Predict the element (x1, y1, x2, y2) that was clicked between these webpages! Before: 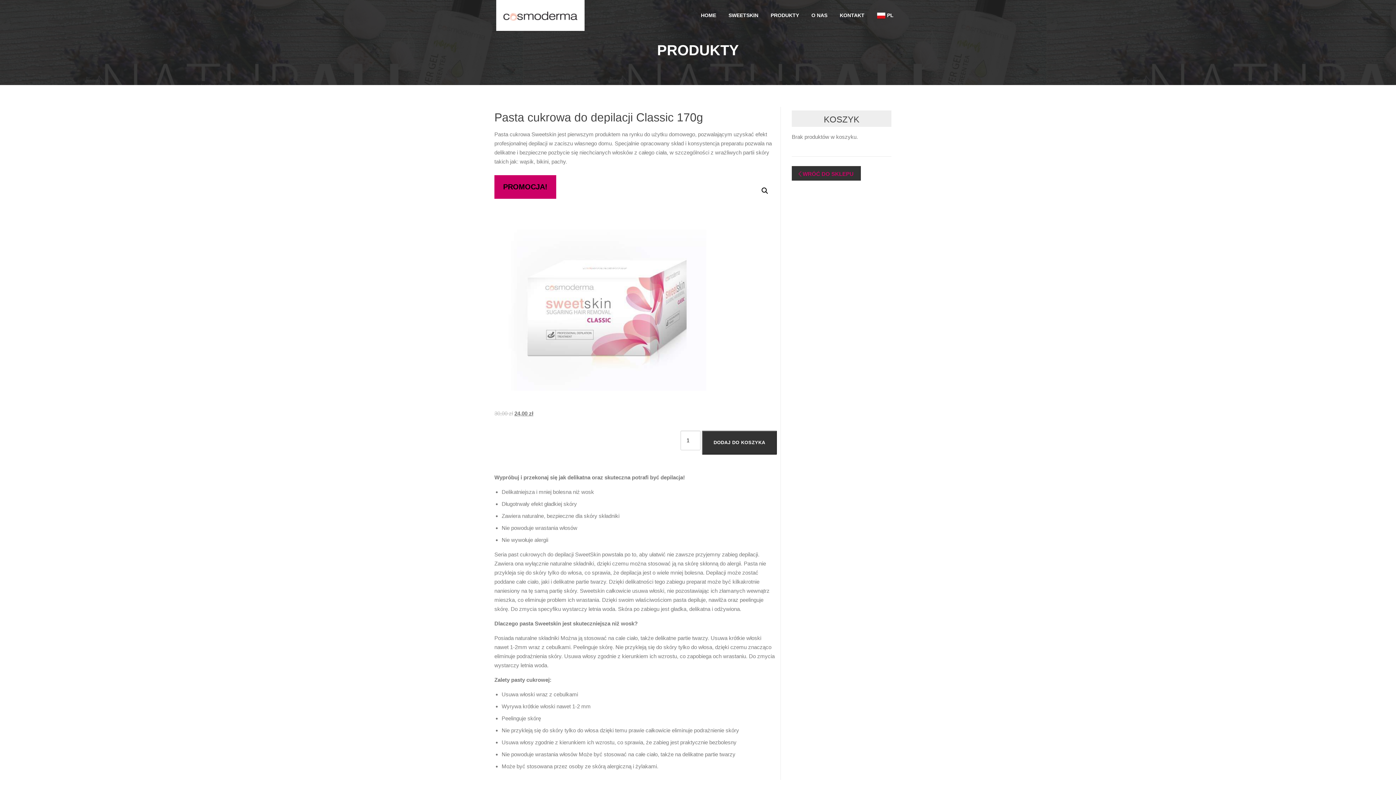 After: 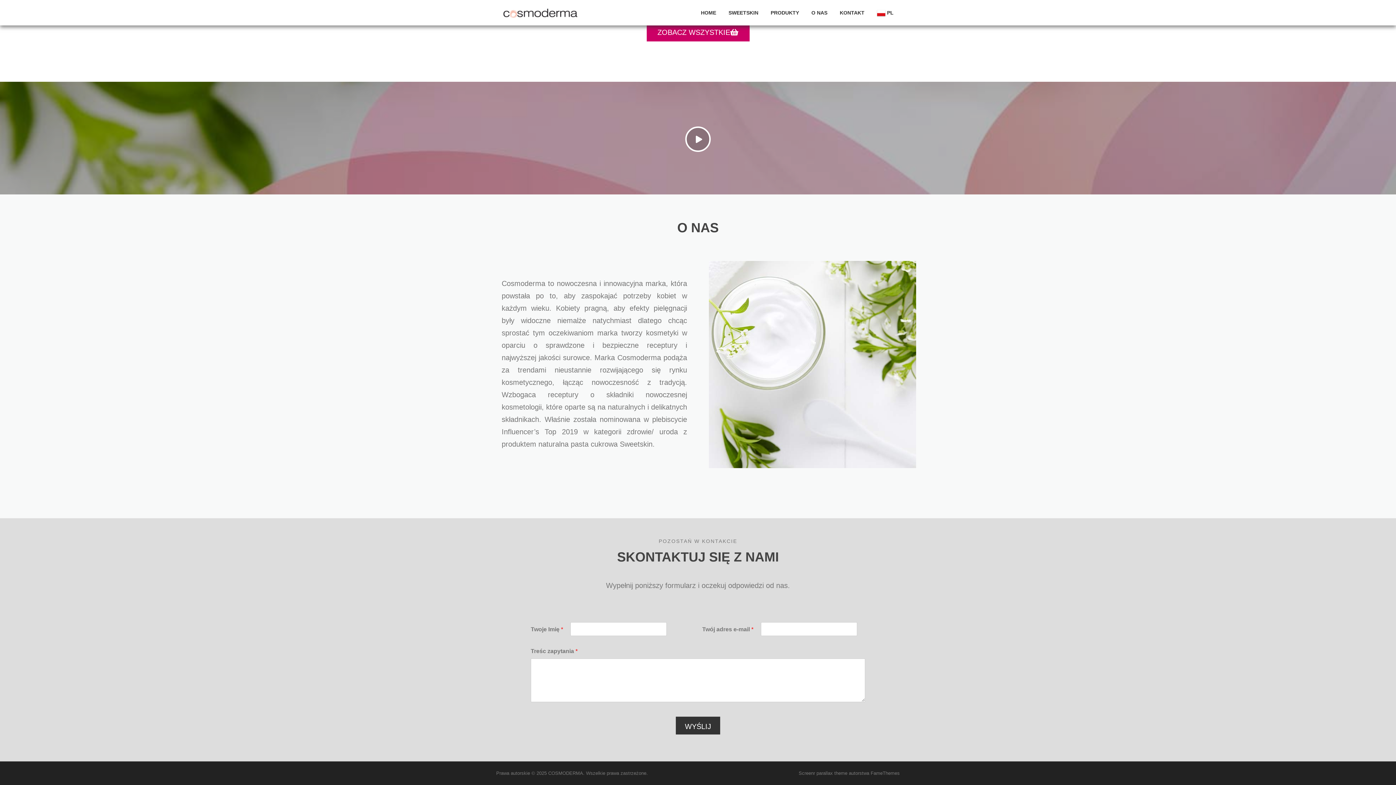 Action: bbox: (805, 0, 833, 30) label: O NAS